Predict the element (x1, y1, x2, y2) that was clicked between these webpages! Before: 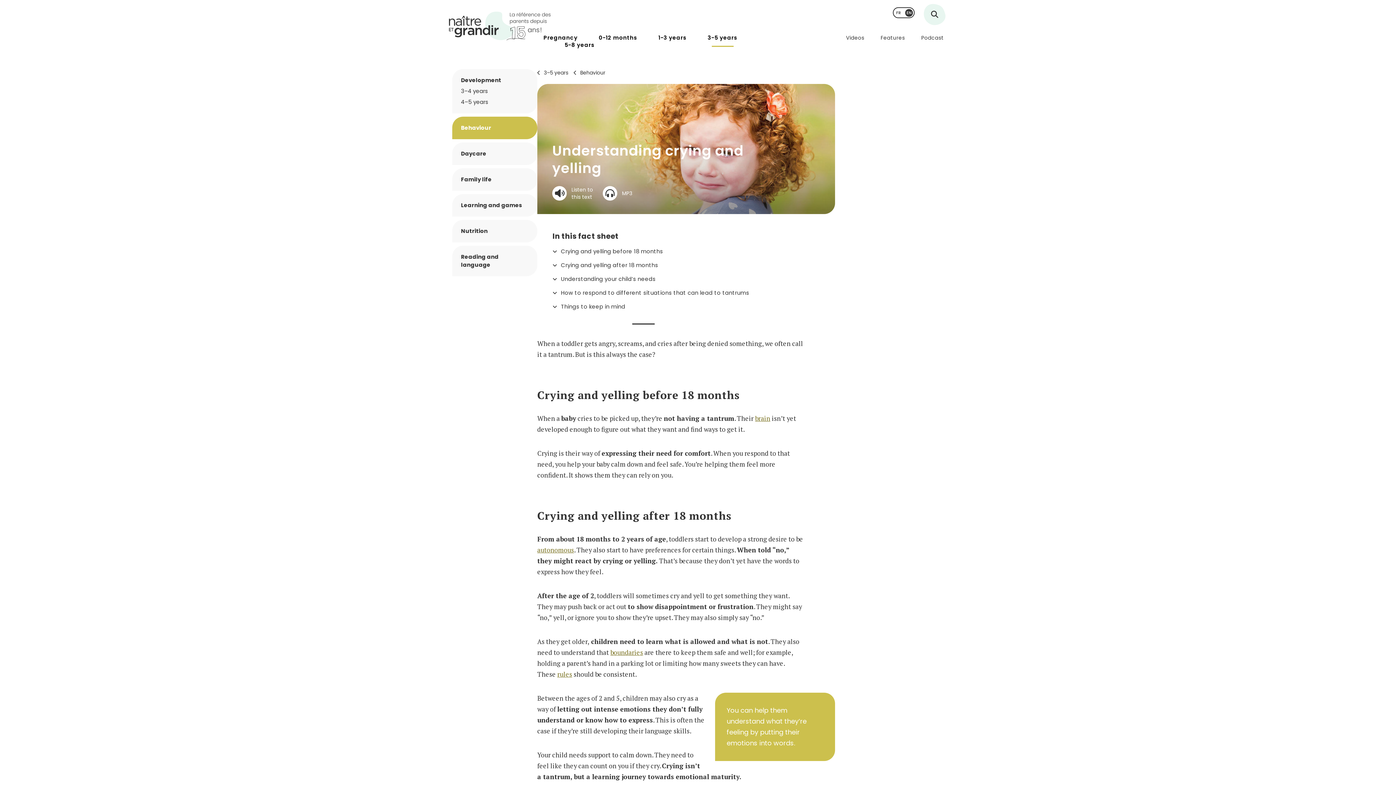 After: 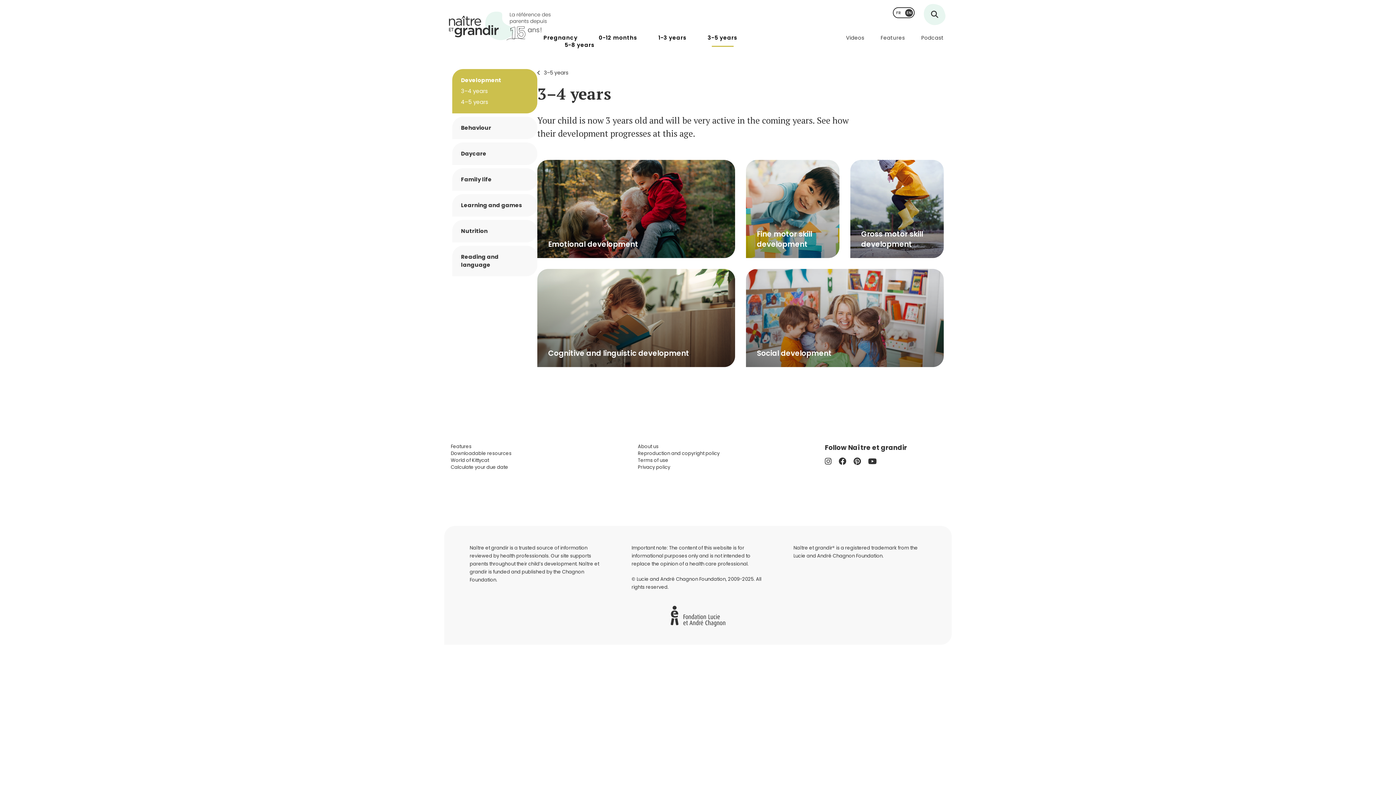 Action: label: 3–4 years bbox: (461, 87, 528, 95)